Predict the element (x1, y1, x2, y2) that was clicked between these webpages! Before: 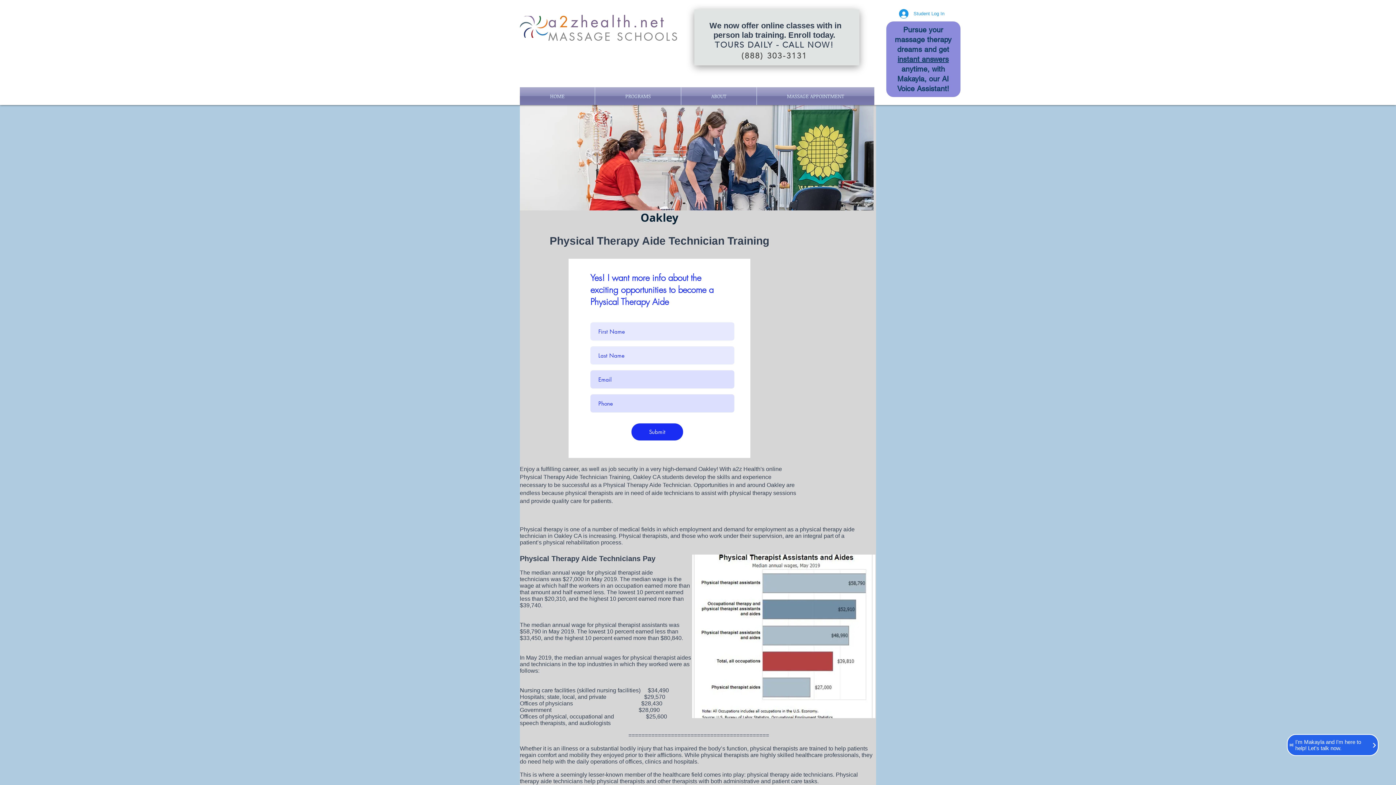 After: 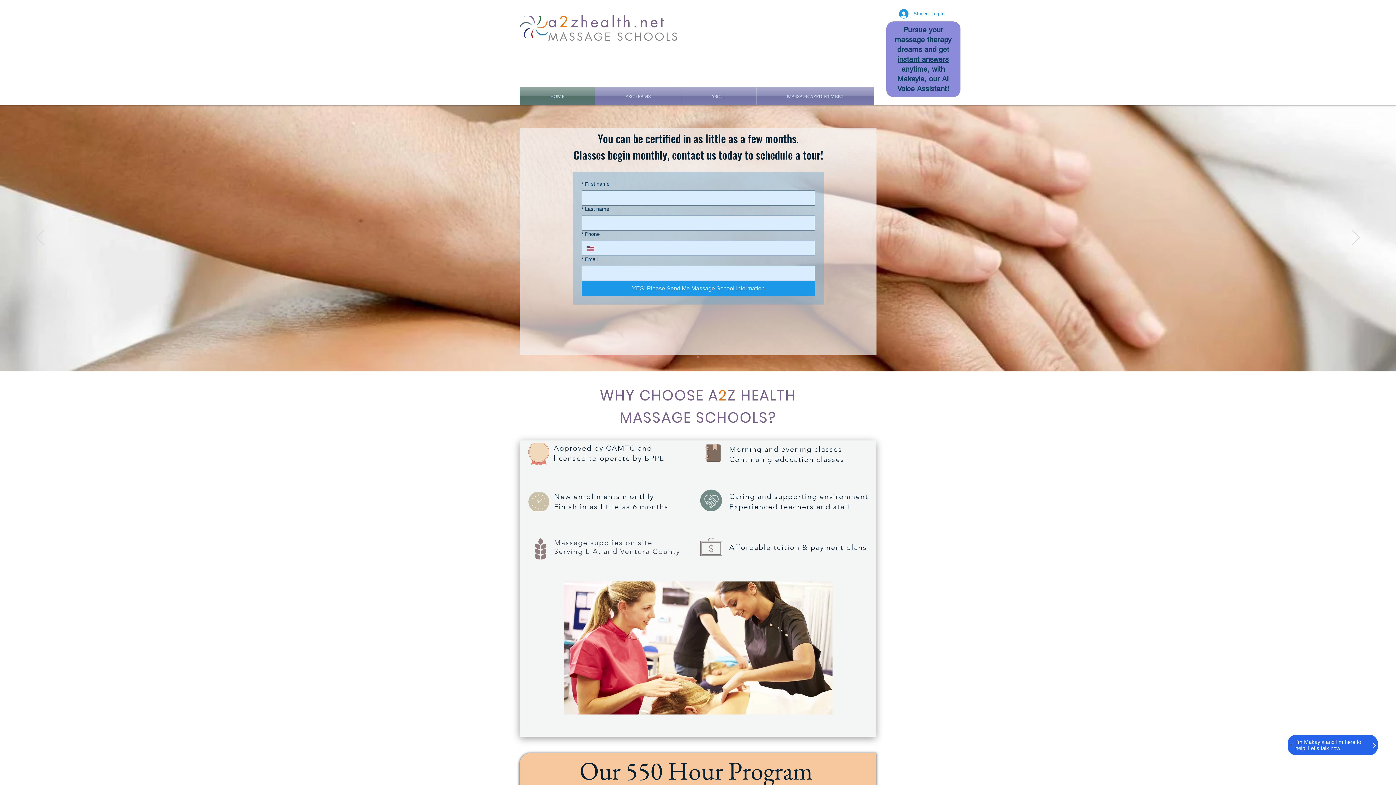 Action: label: HOME bbox: (520, 87, 594, 105)